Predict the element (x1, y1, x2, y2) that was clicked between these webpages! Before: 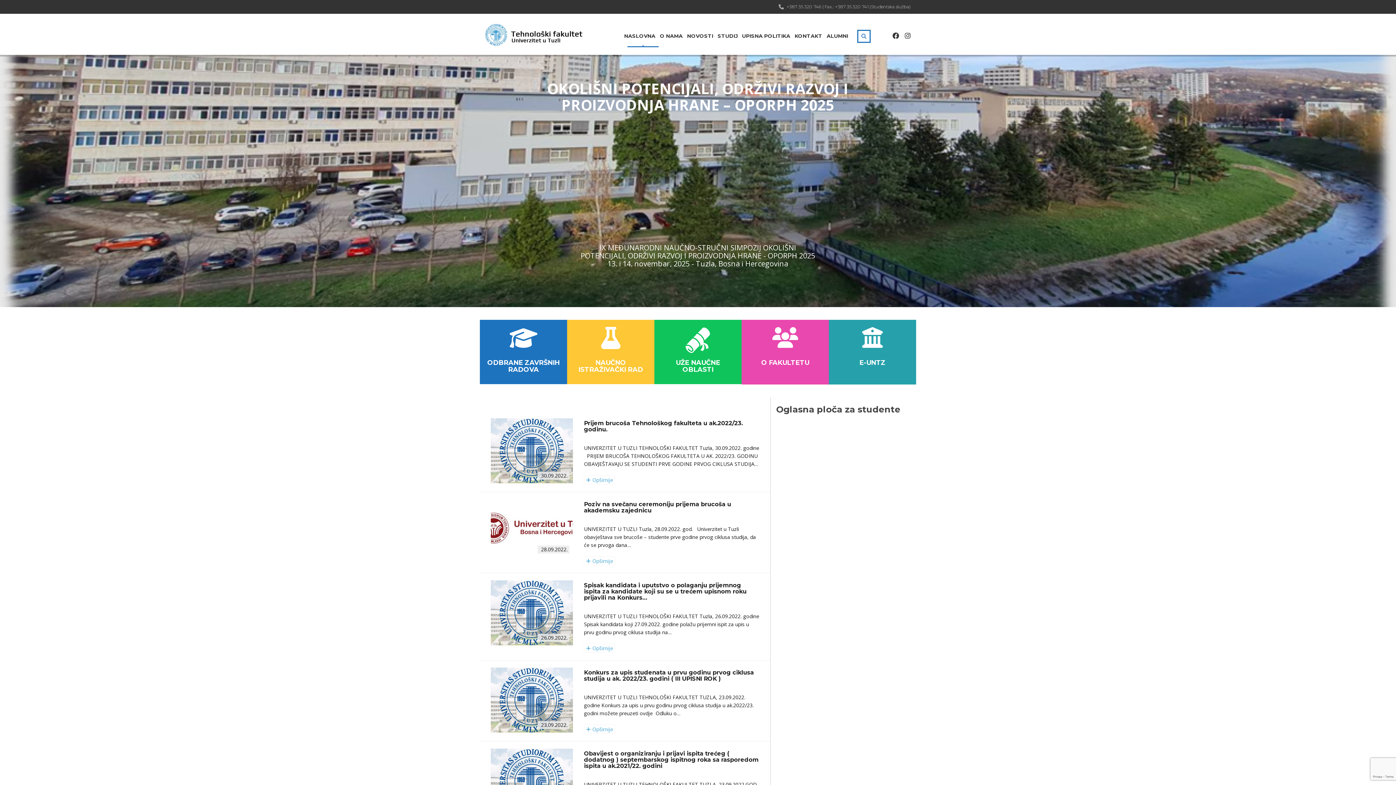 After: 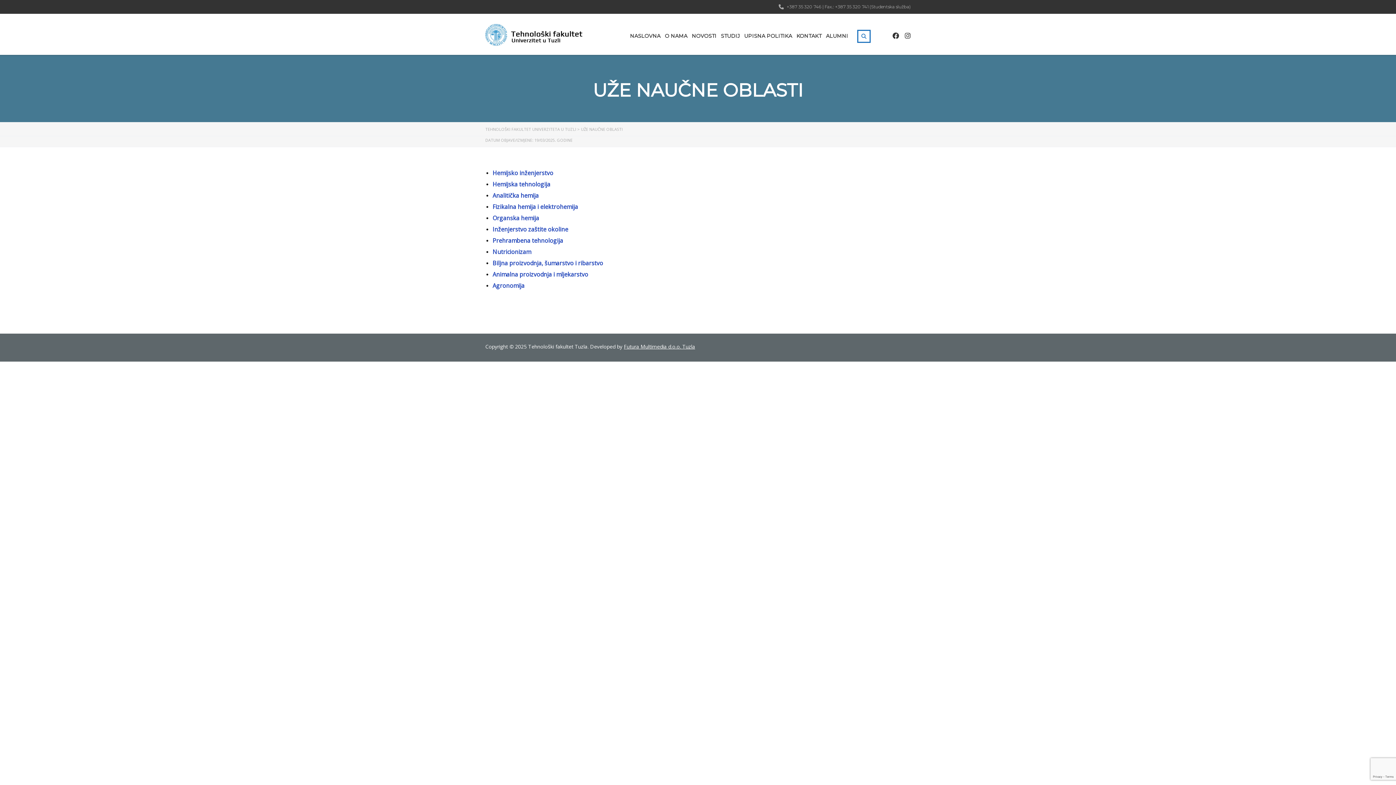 Action: bbox: (654, 320, 741, 384) label: UŽE NAUČNE OBLASTI